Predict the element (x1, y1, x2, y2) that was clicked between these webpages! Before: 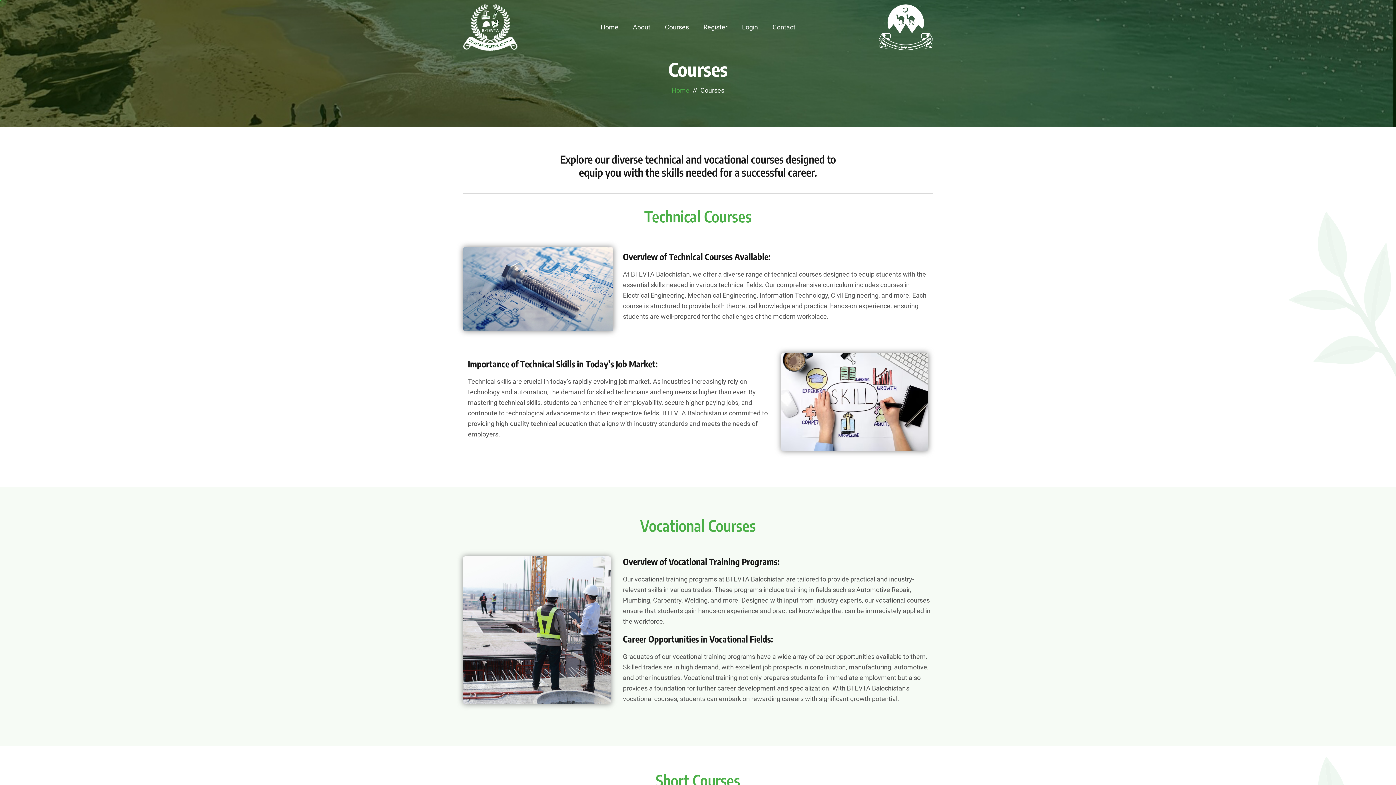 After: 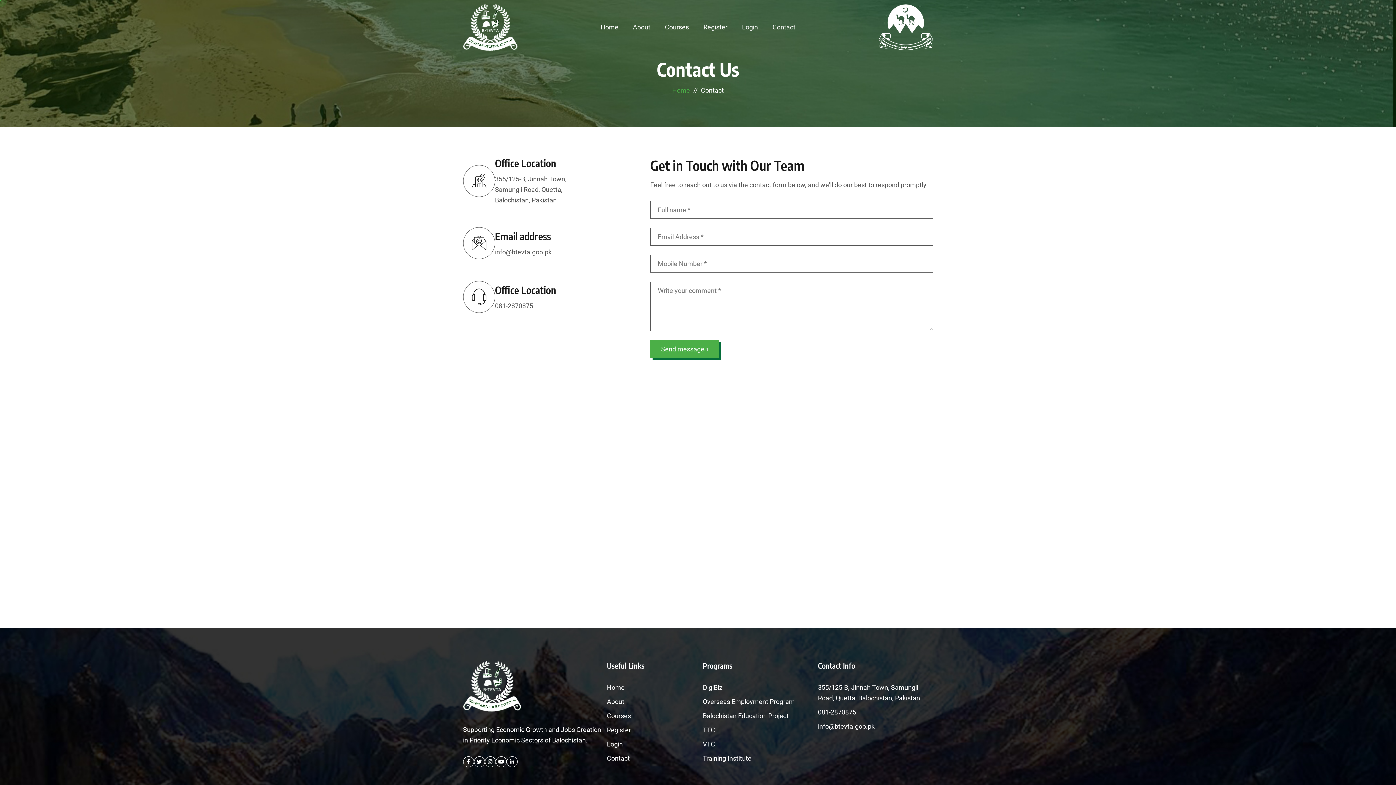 Action: label: Contact bbox: (772, 0, 795, 54)